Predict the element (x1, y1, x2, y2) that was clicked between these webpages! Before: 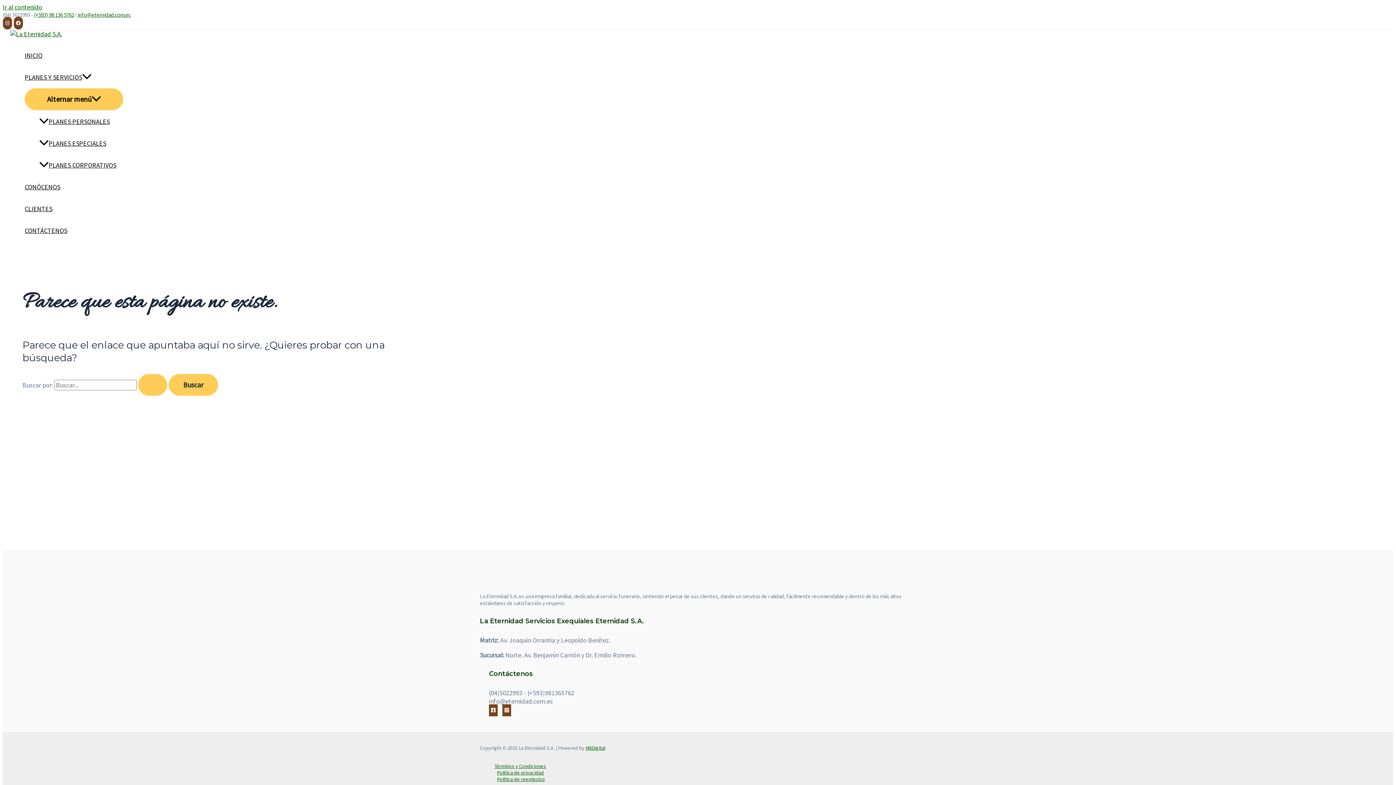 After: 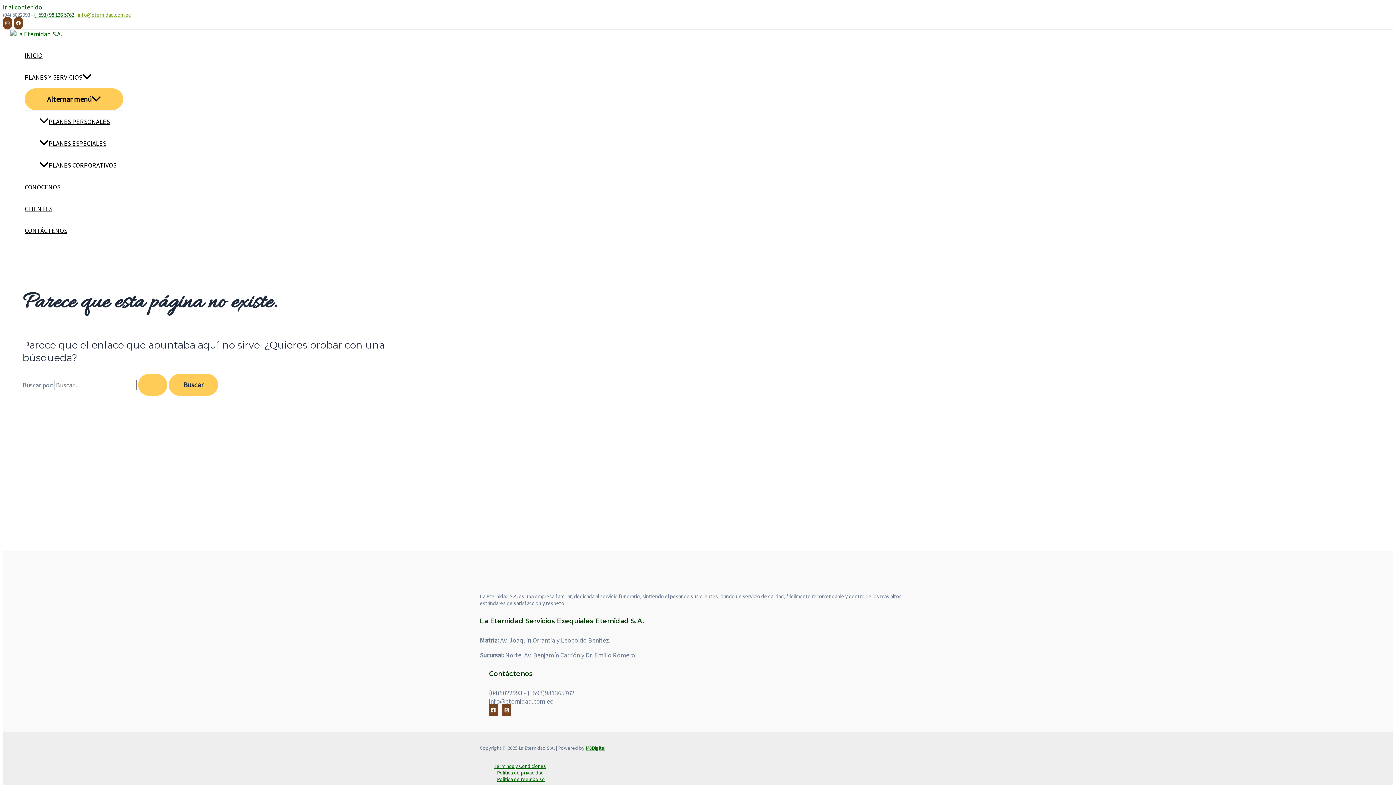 Action: bbox: (77, 11, 130, 18) label: info@eternidad.com.ec